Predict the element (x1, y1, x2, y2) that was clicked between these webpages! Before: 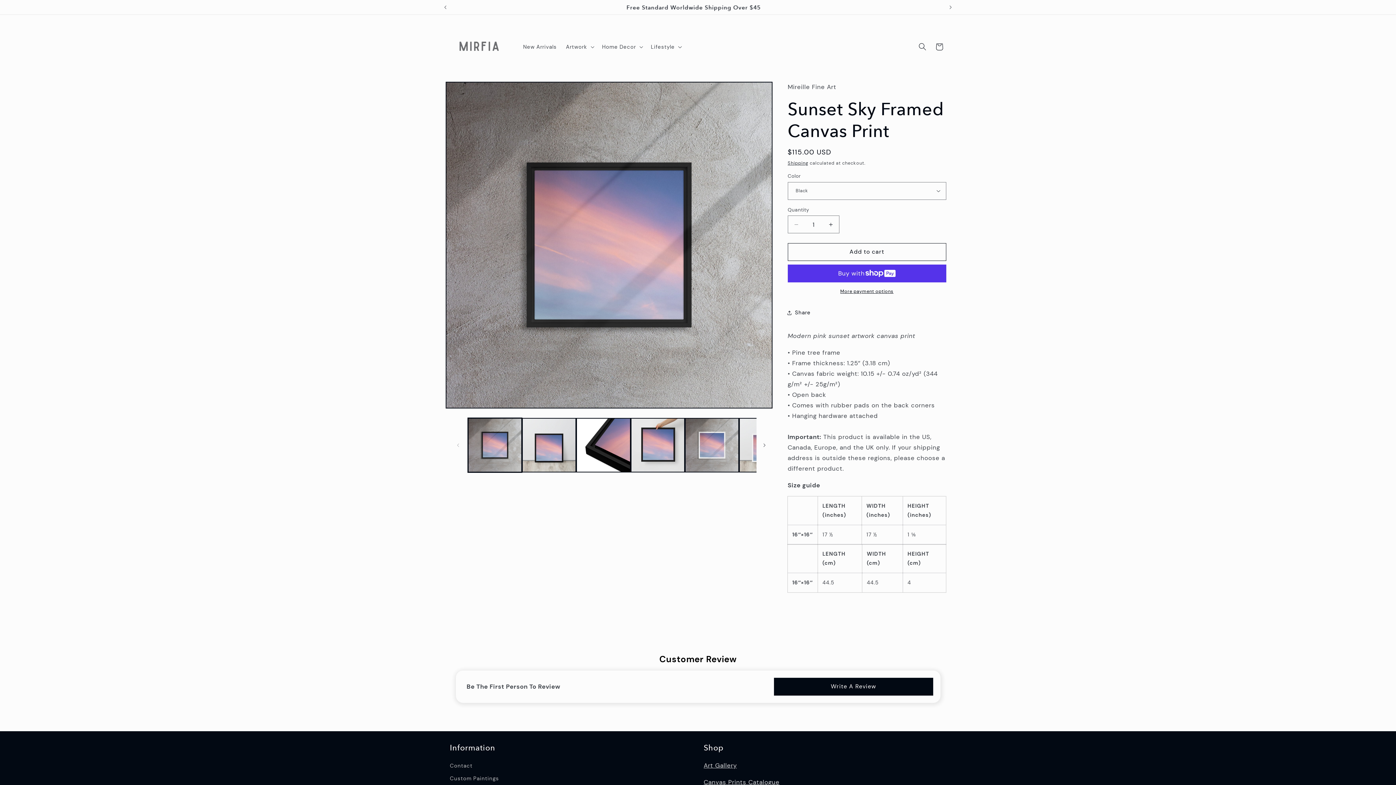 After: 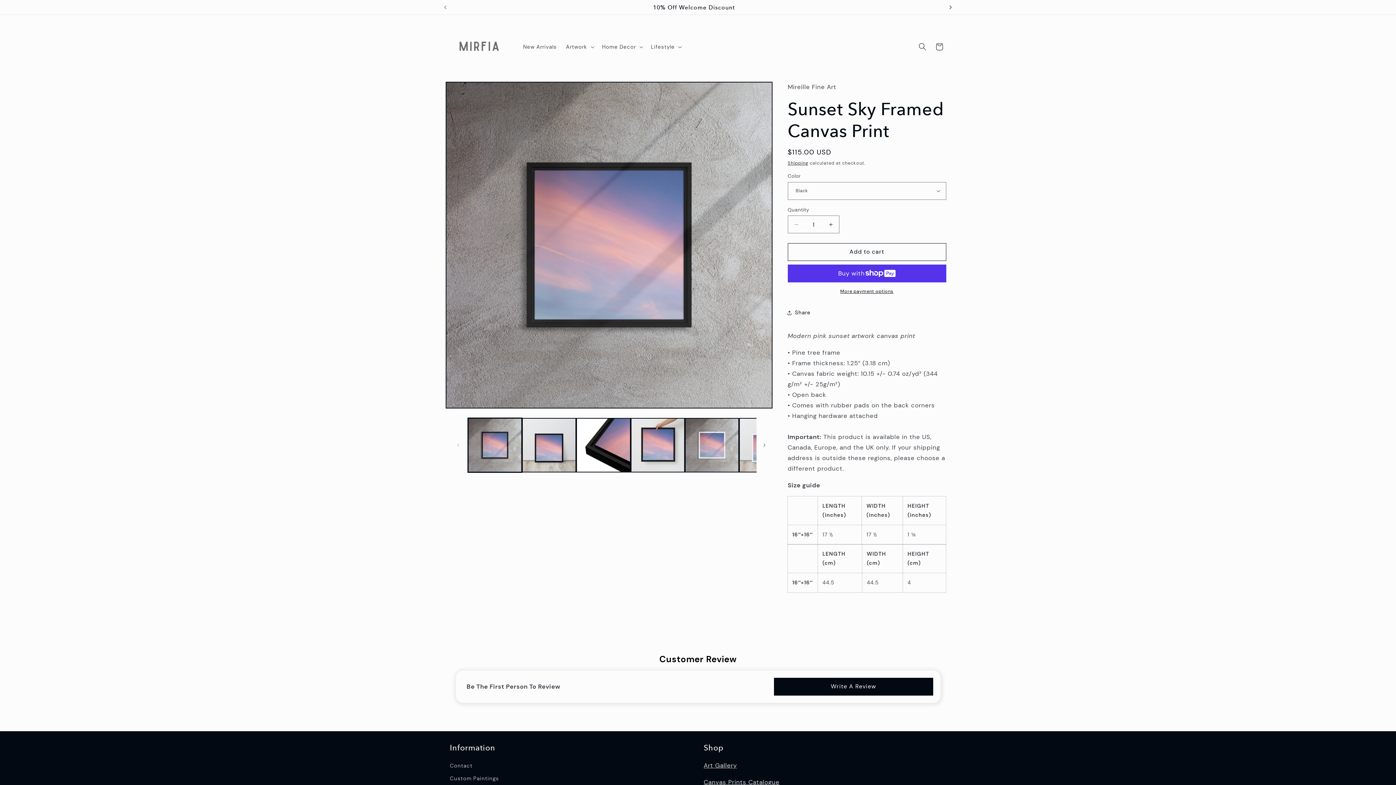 Action: bbox: (942, 0, 958, 14) label: Next announcement